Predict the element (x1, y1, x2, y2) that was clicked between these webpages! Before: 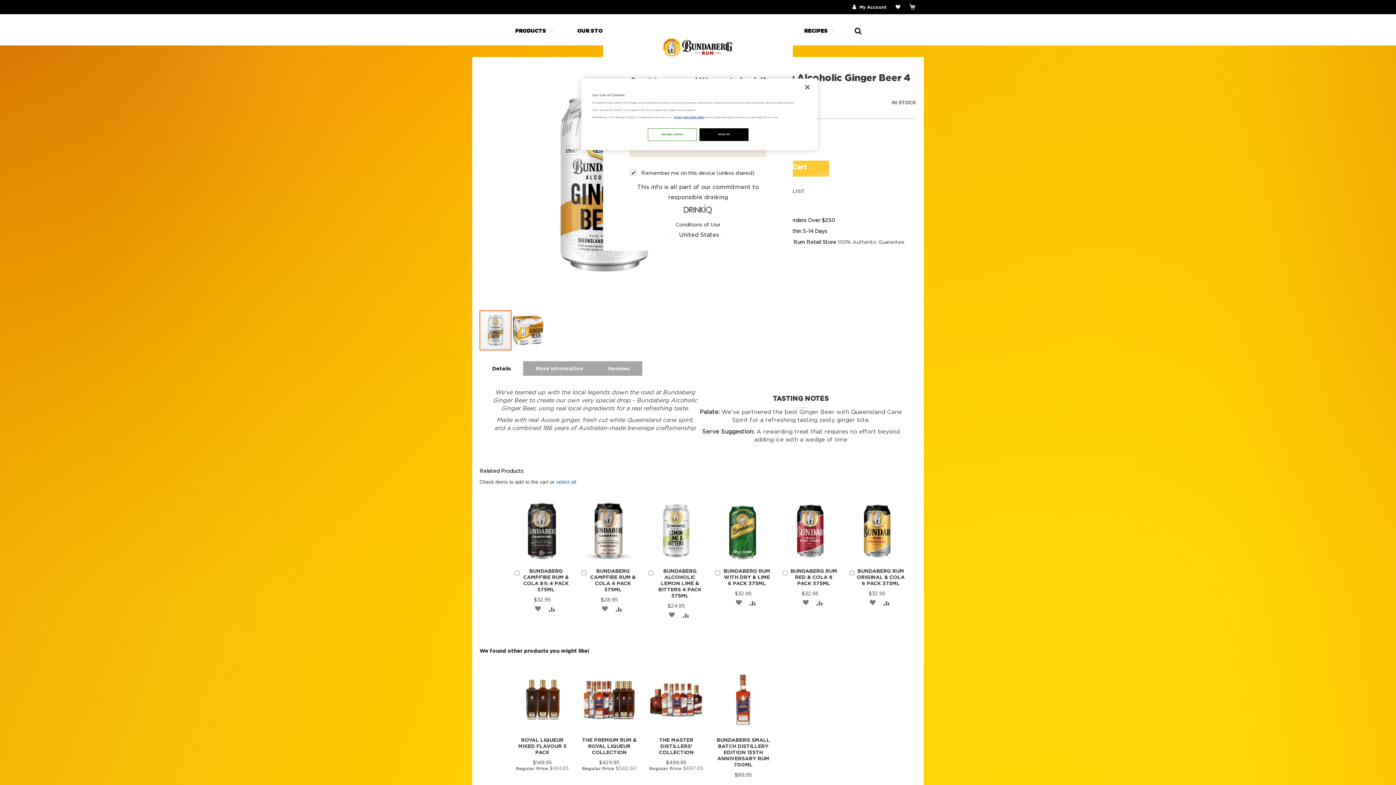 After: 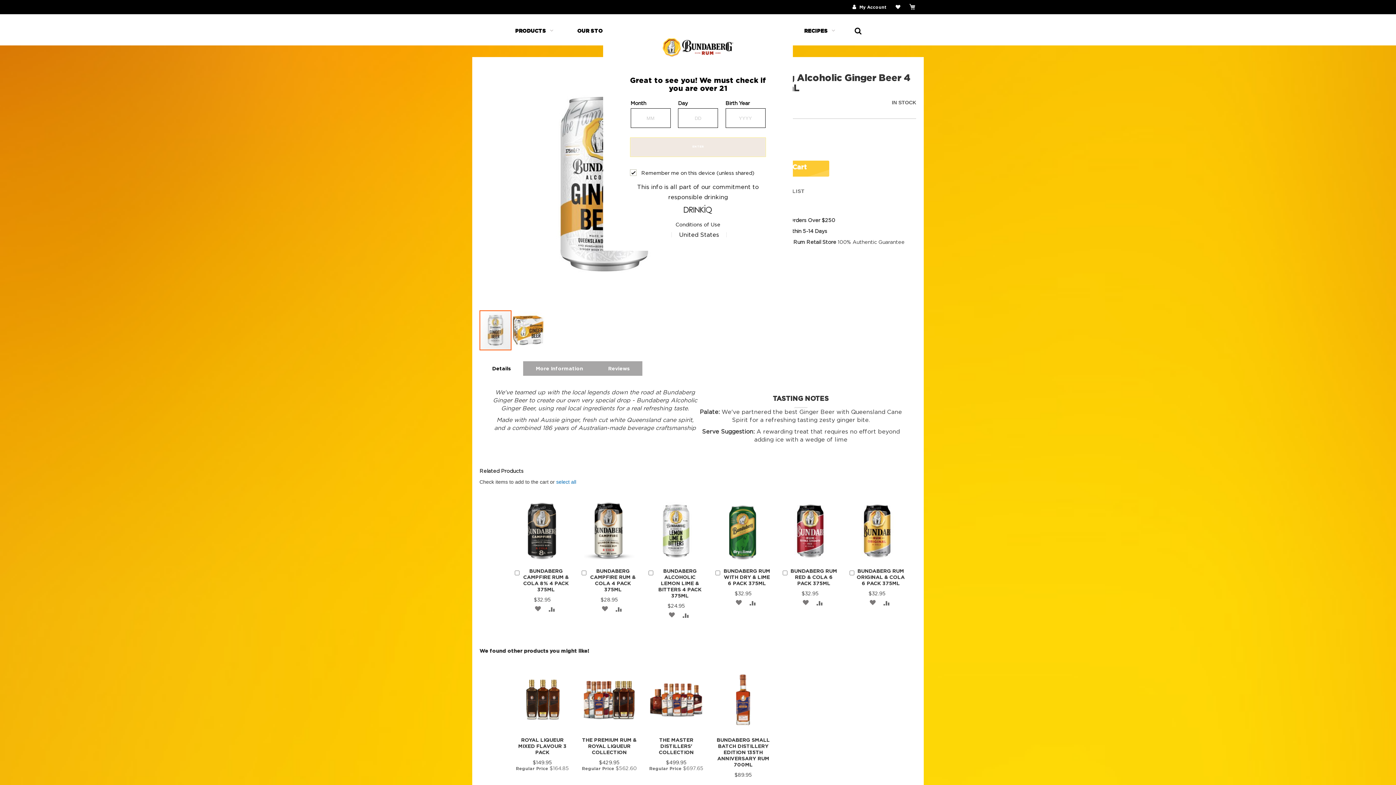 Action: bbox: (799, 79, 815, 95) label: Close